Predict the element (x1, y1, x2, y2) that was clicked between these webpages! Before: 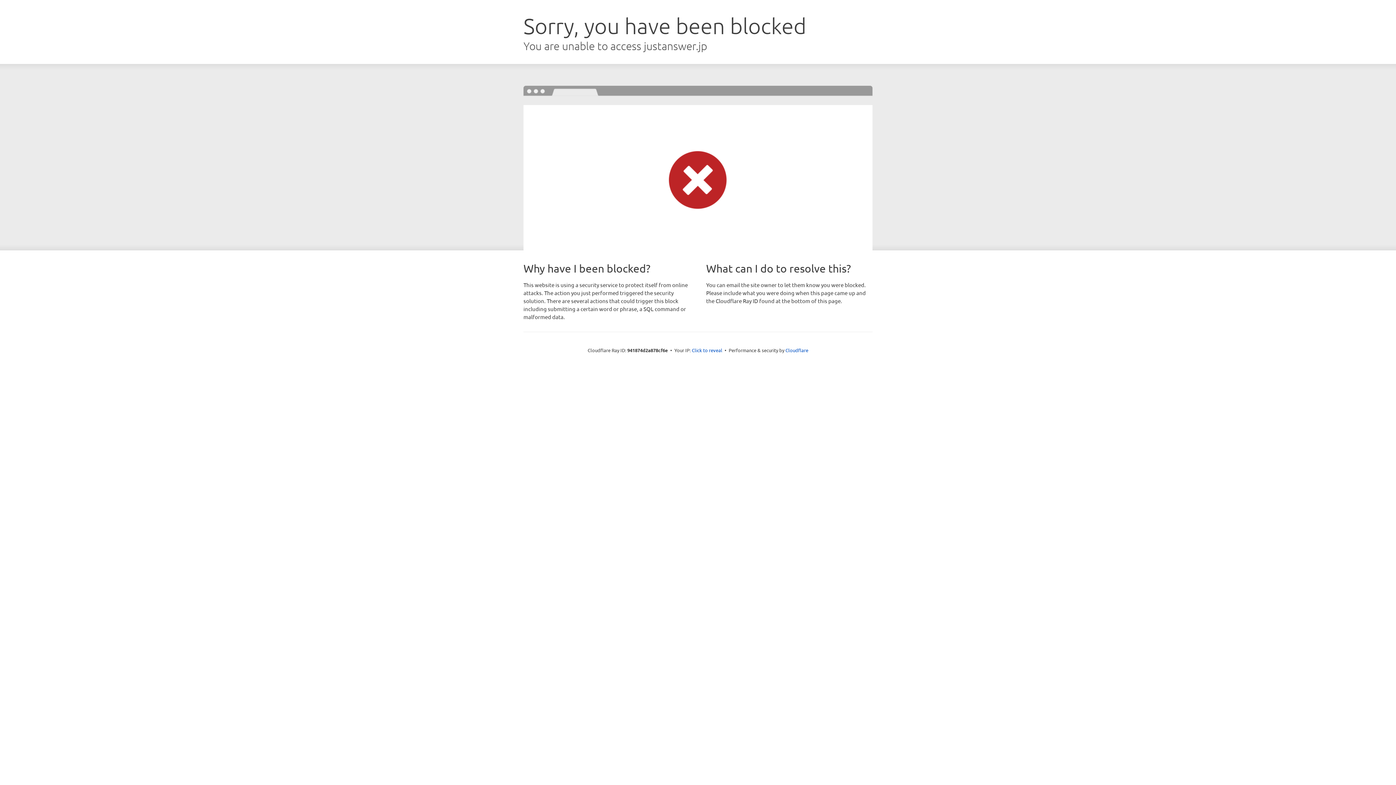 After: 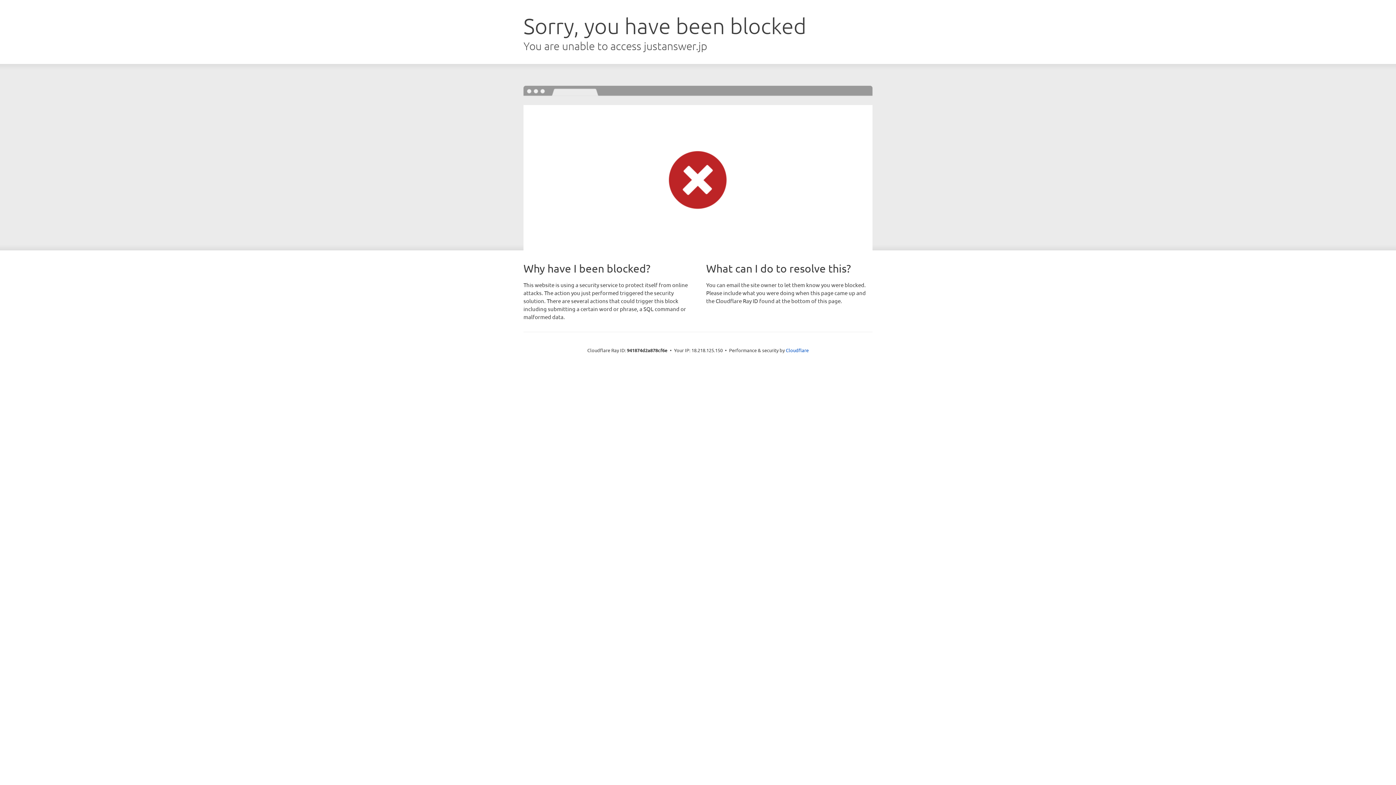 Action: label: Click to reveal bbox: (692, 346, 722, 353)